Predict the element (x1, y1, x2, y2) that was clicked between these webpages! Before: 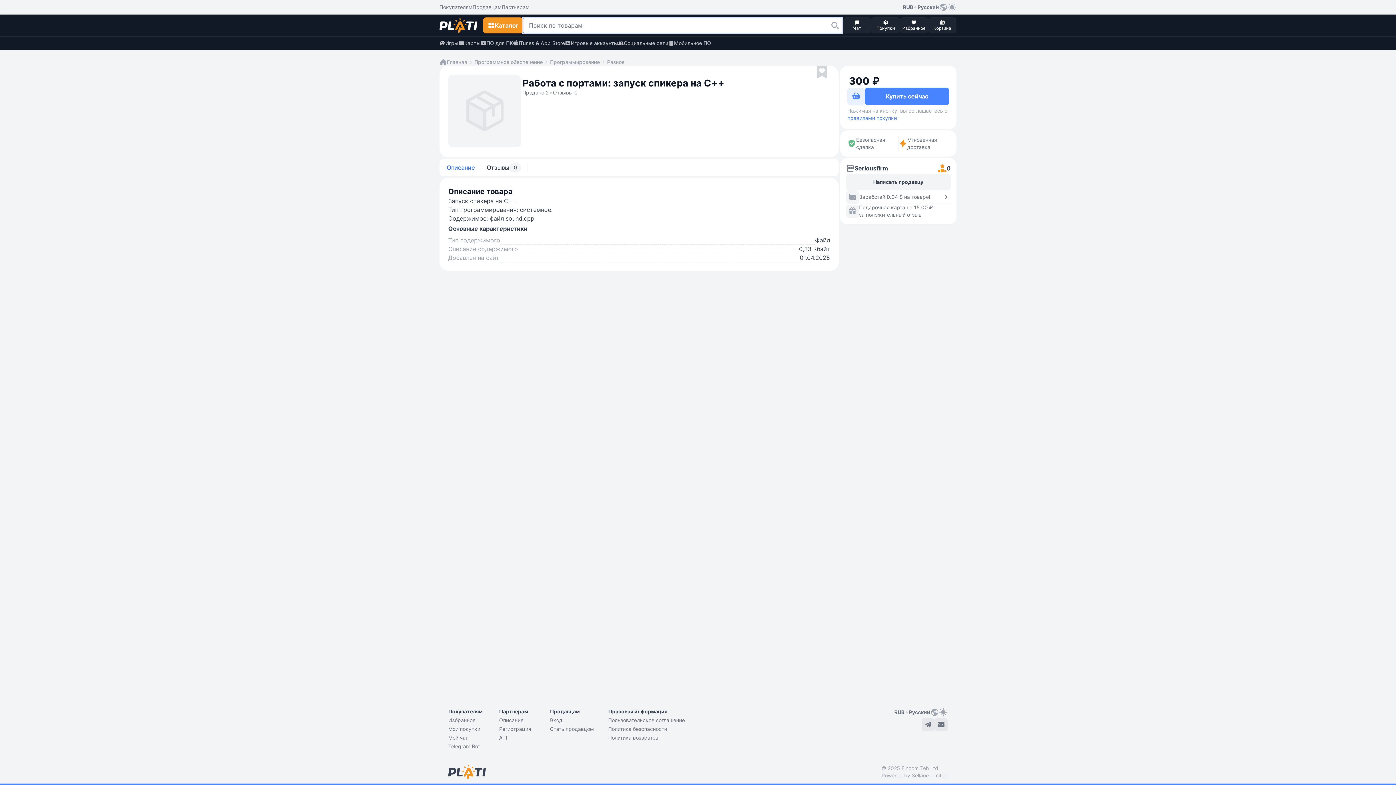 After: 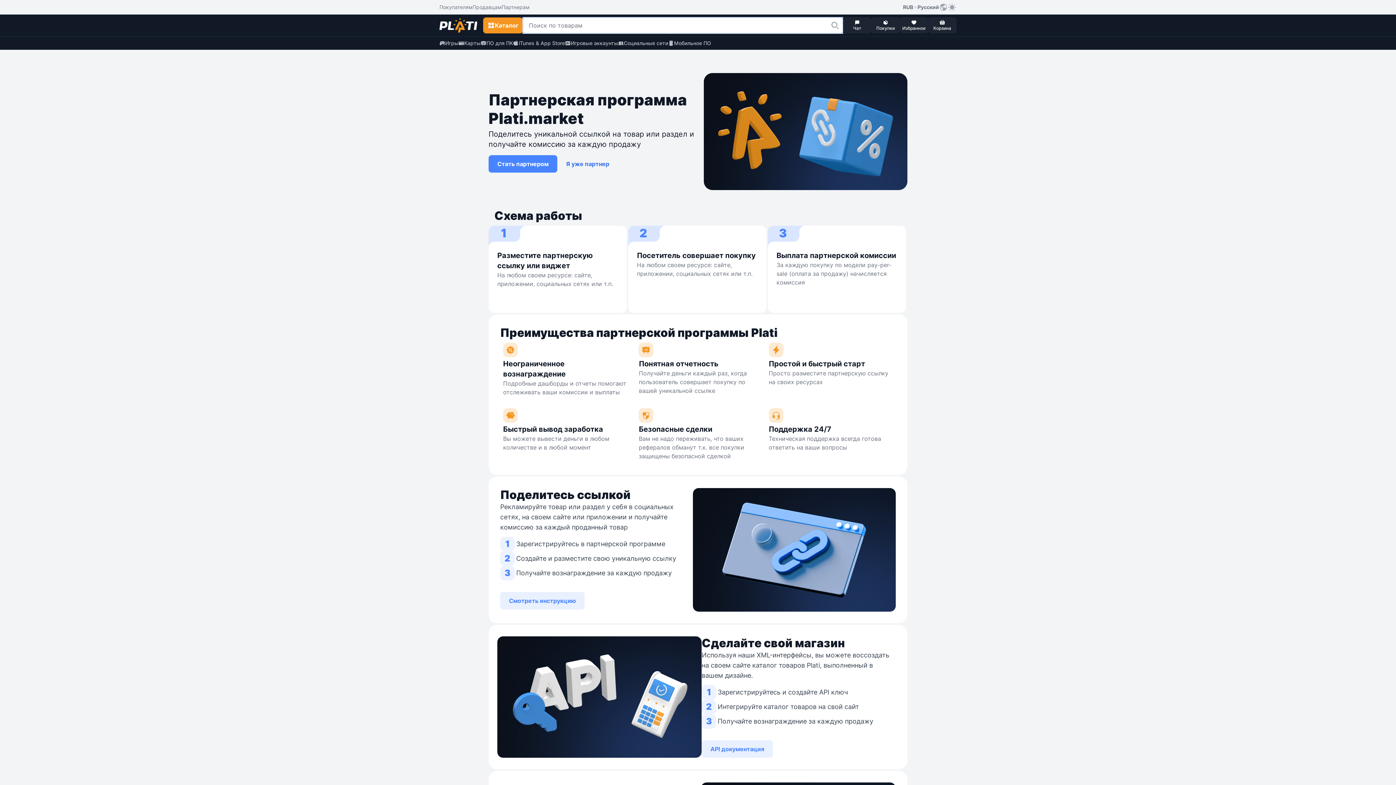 Action: bbox: (499, 725, 531, 733) label: Регистрация